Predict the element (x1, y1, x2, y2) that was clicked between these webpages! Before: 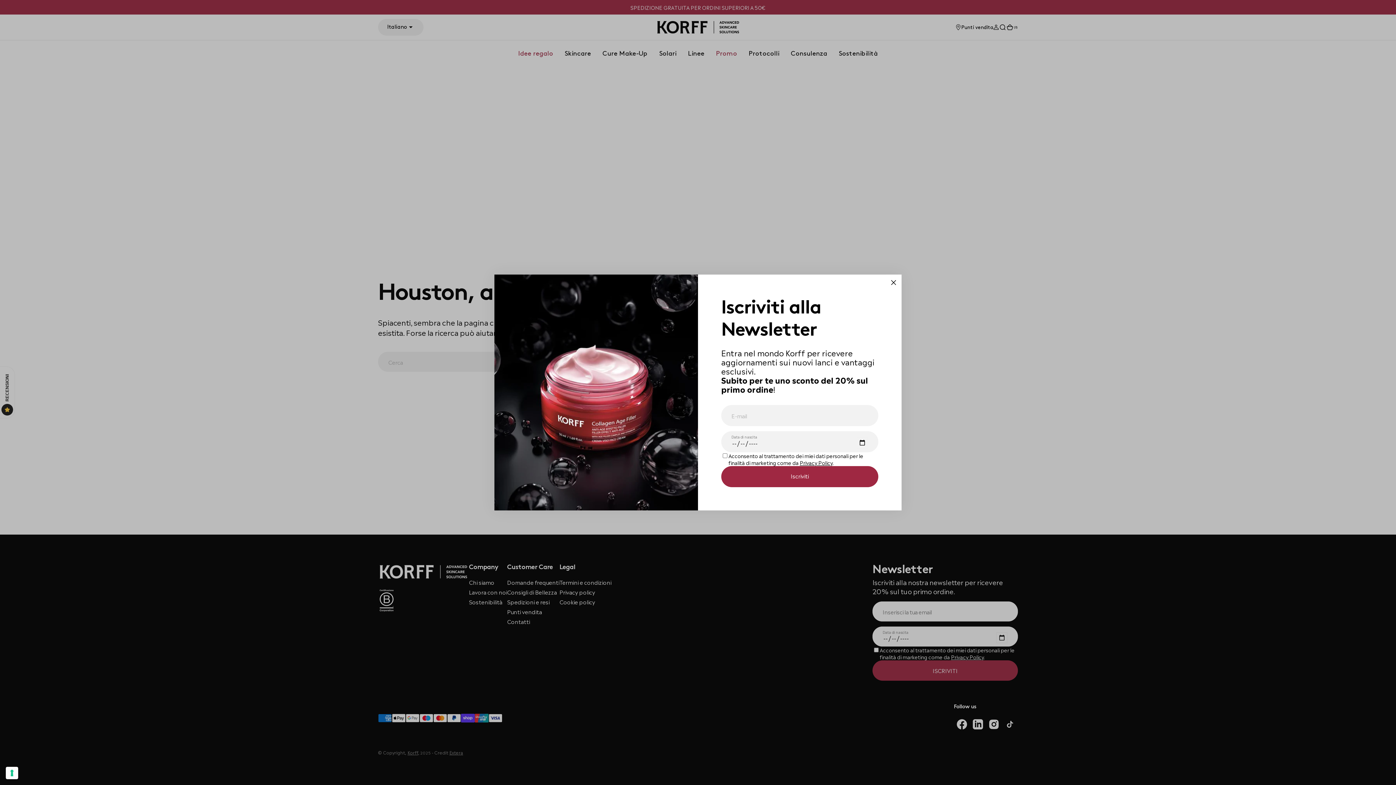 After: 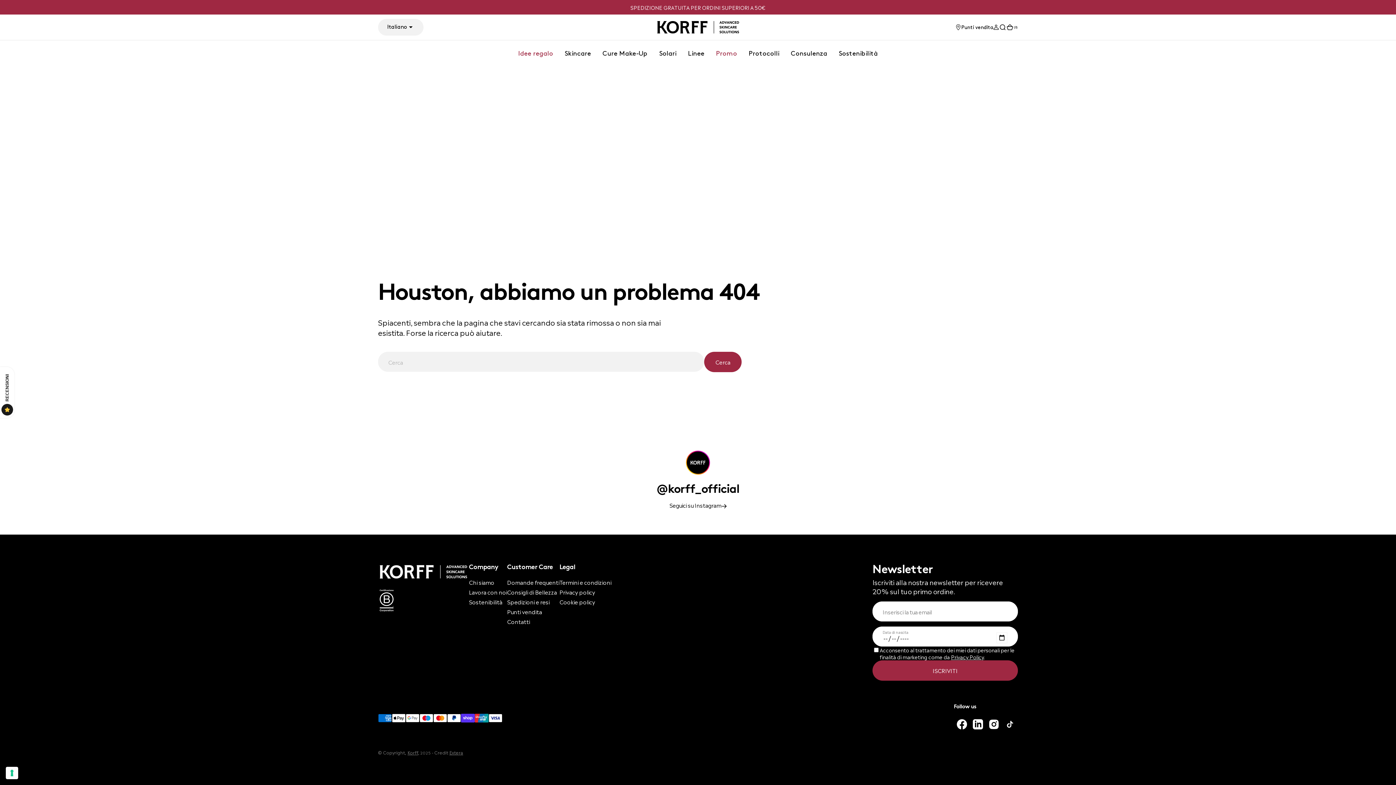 Action: bbox: (885, 274, 901, 290) label: Vicino